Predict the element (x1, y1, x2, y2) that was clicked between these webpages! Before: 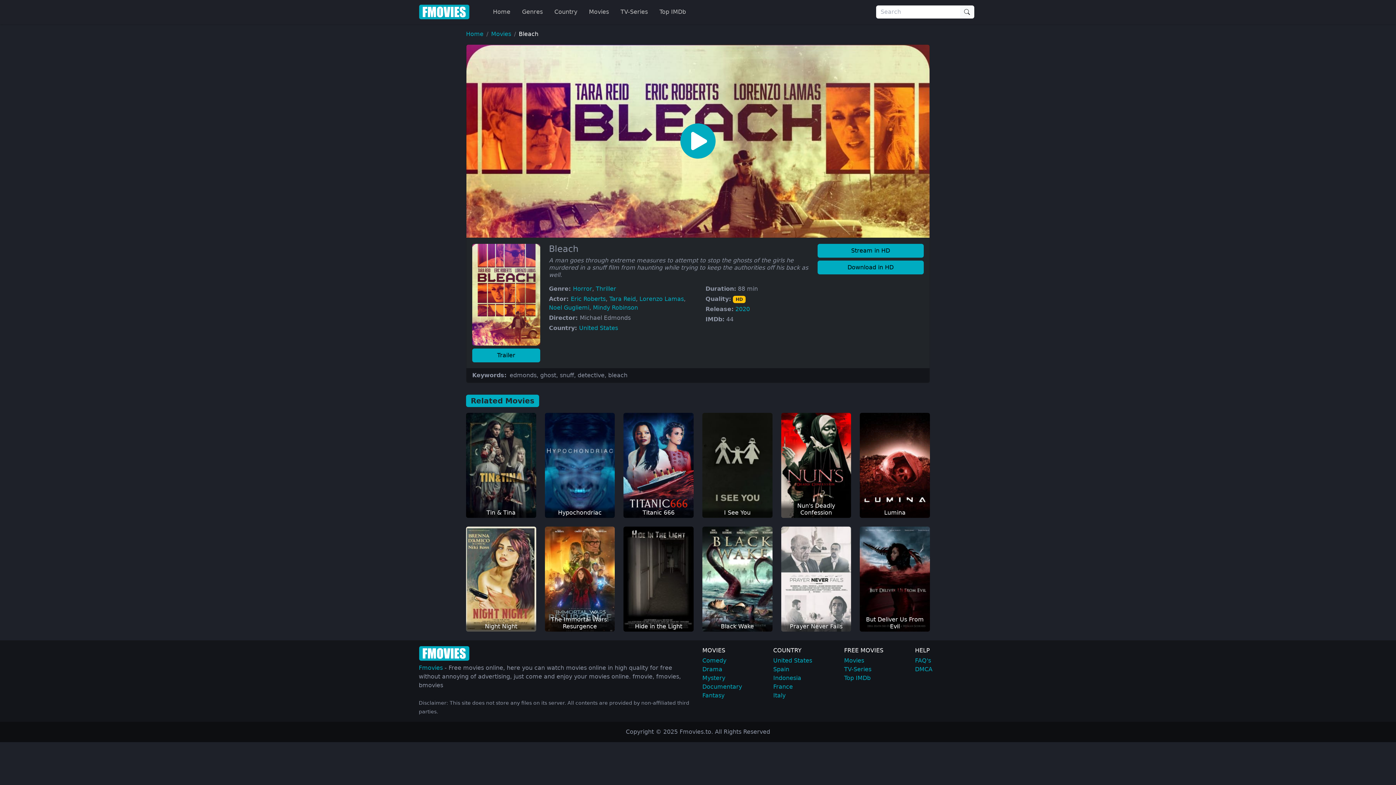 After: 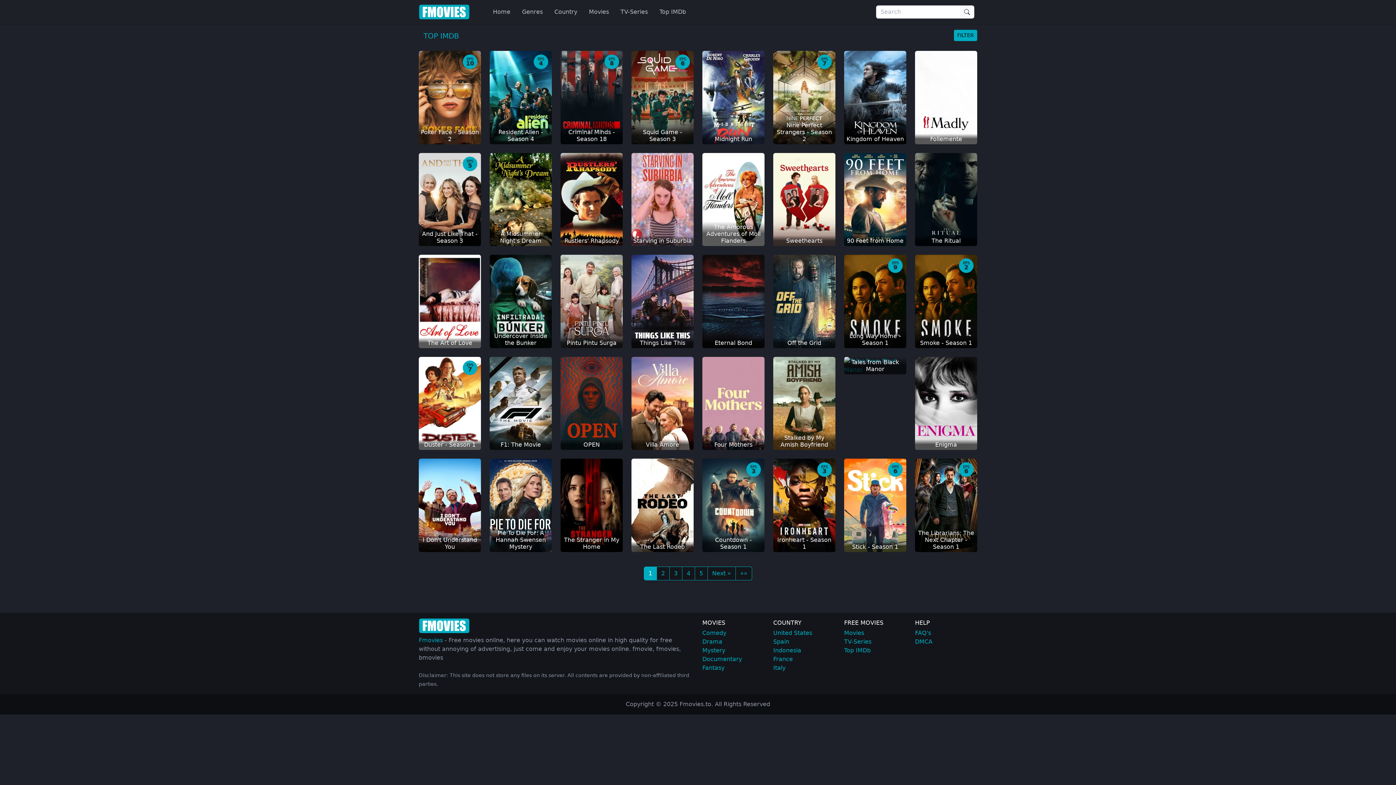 Action: bbox: (653, 4, 692, 19) label: Top IMDb